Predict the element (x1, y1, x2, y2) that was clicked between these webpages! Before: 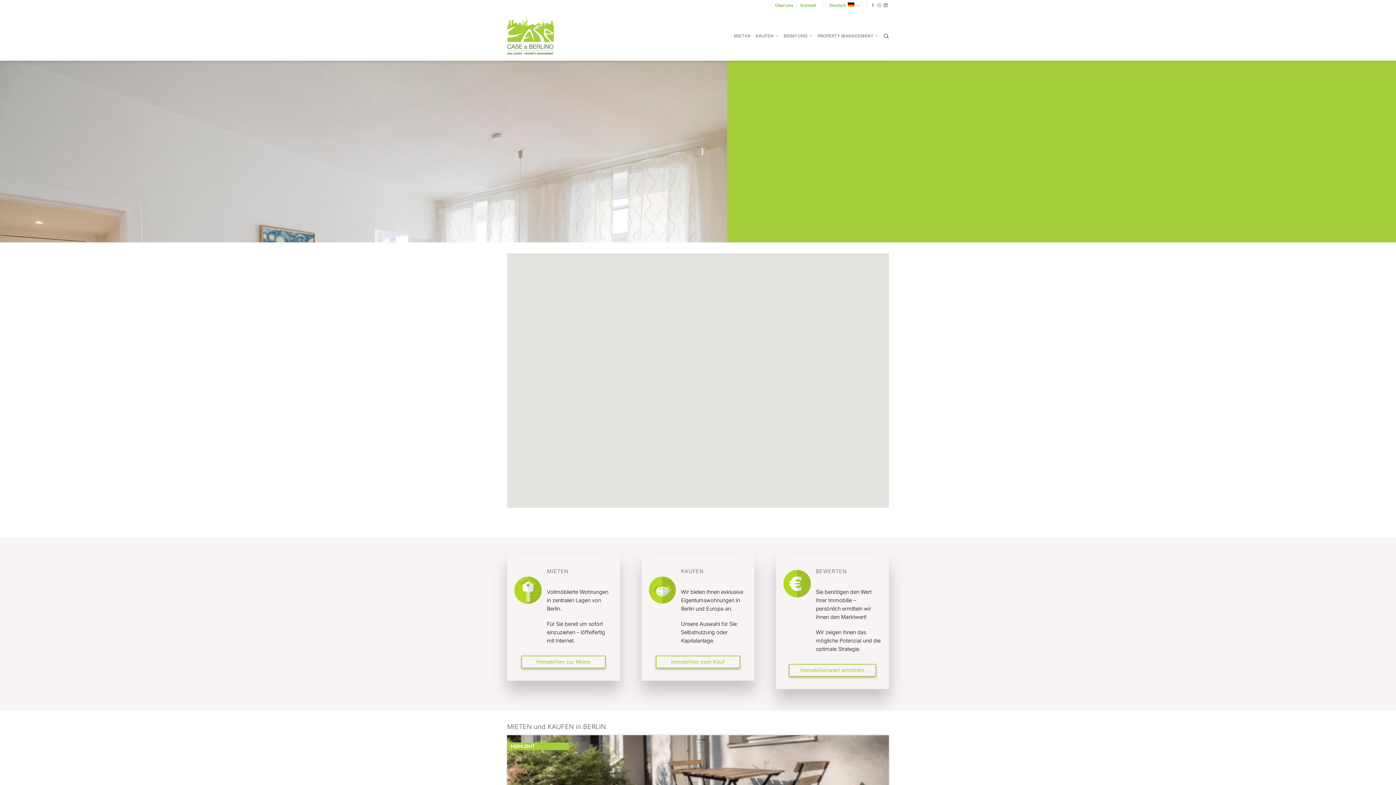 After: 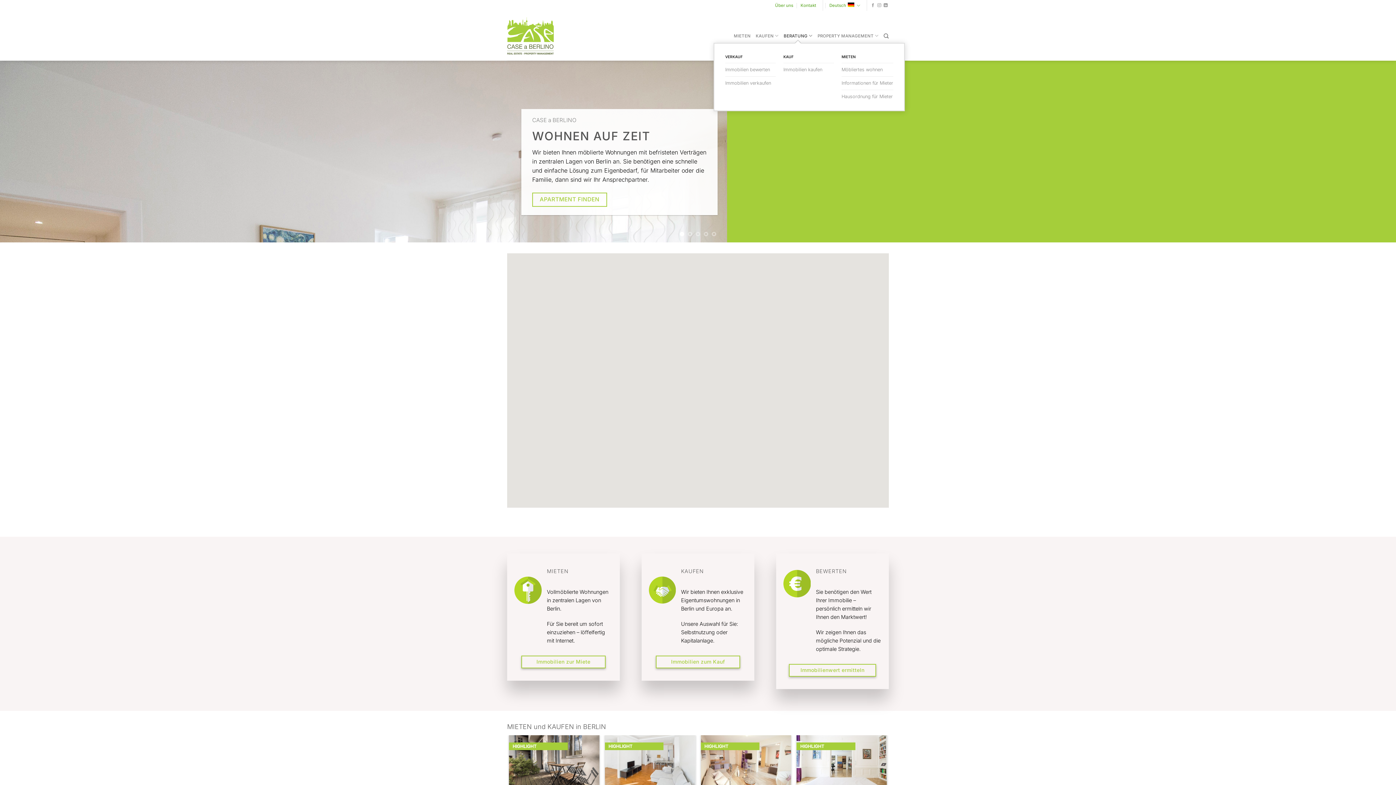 Action: label: BERATUNG bbox: (783, 28, 812, 42)